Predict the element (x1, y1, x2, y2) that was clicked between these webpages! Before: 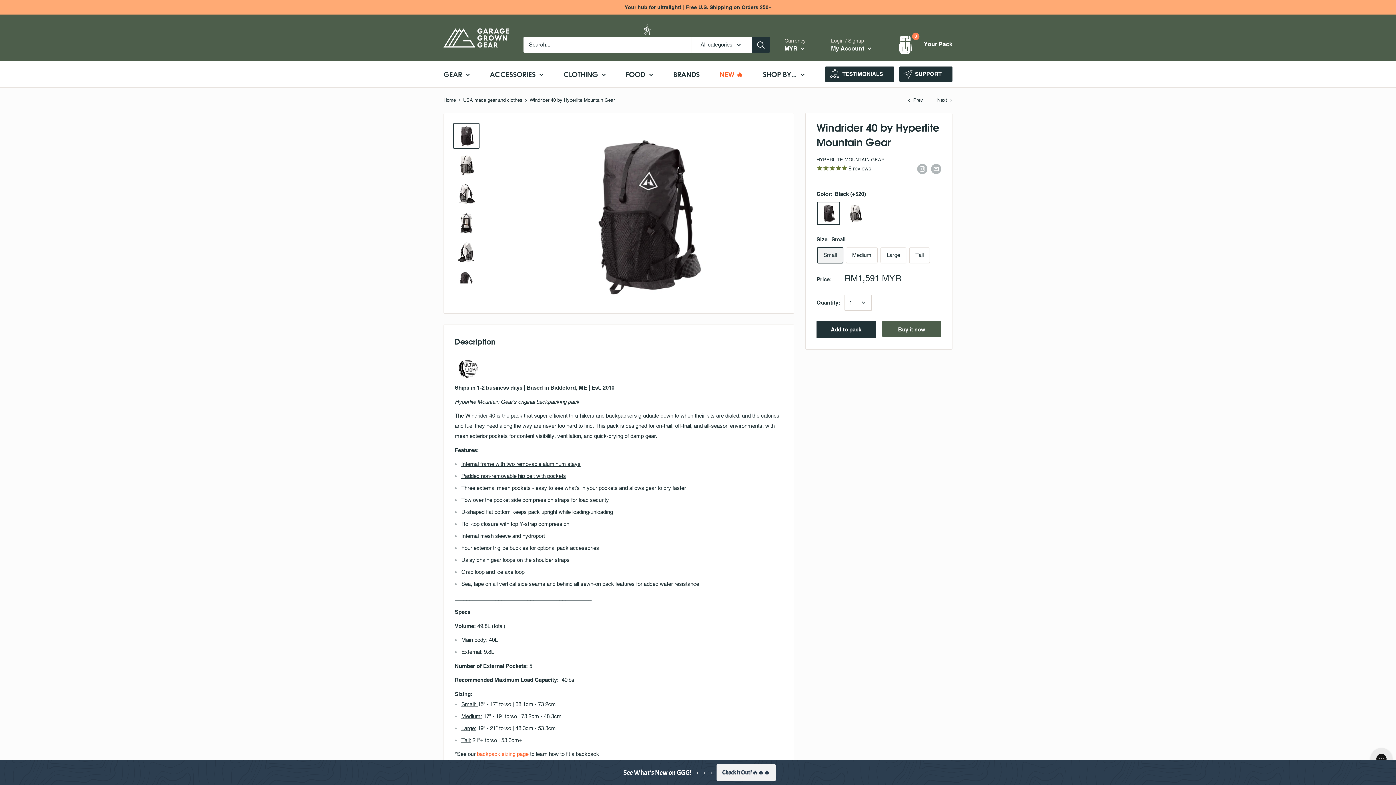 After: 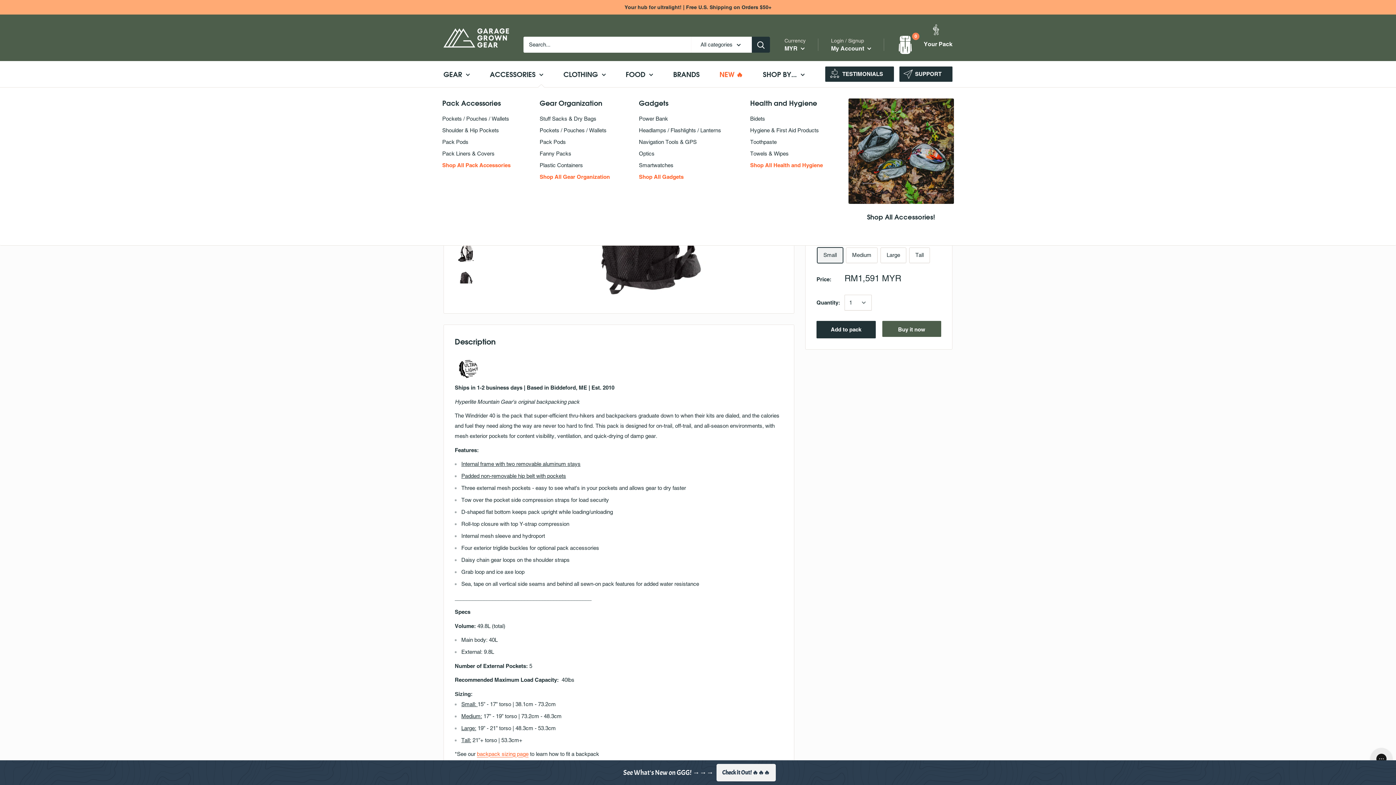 Action: label: ACCESSORIES bbox: (489, 67, 543, 80)